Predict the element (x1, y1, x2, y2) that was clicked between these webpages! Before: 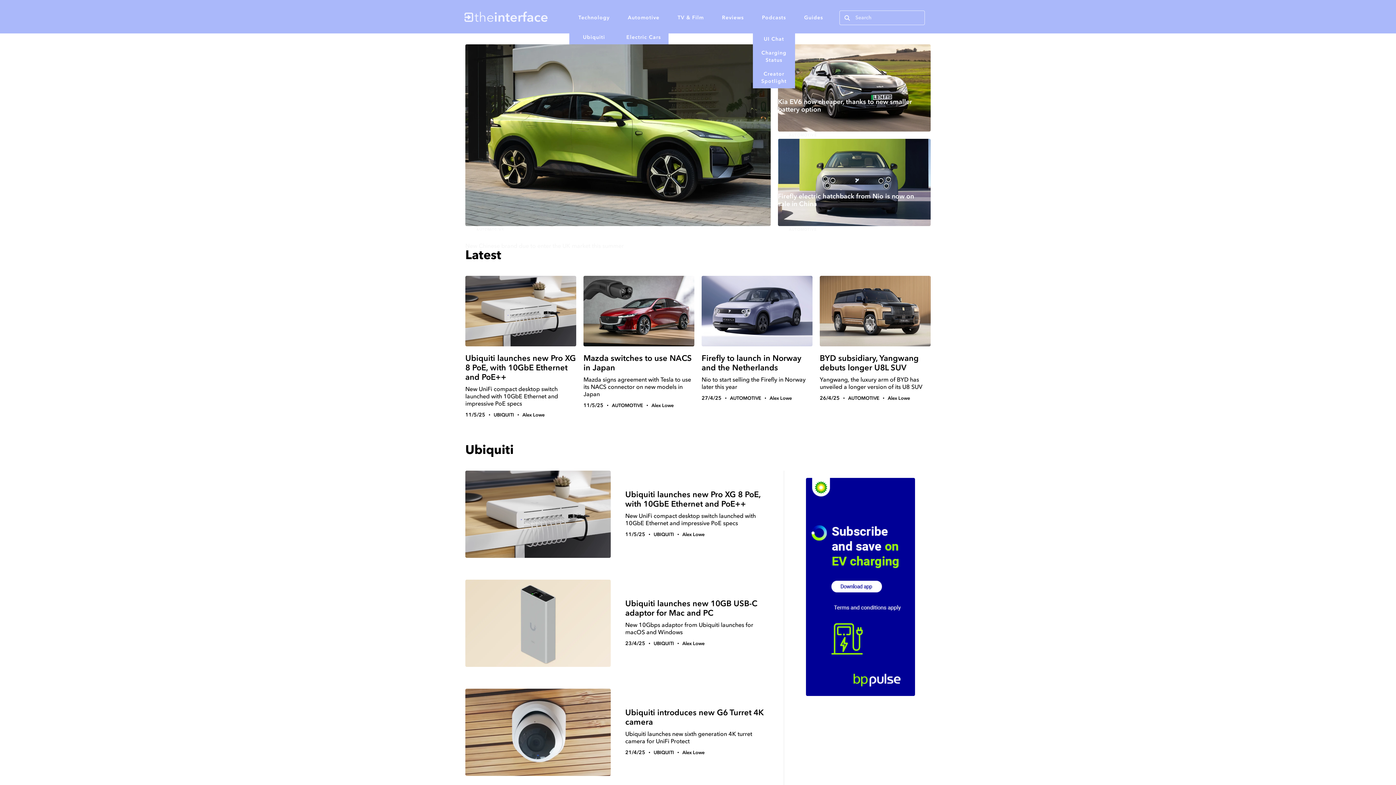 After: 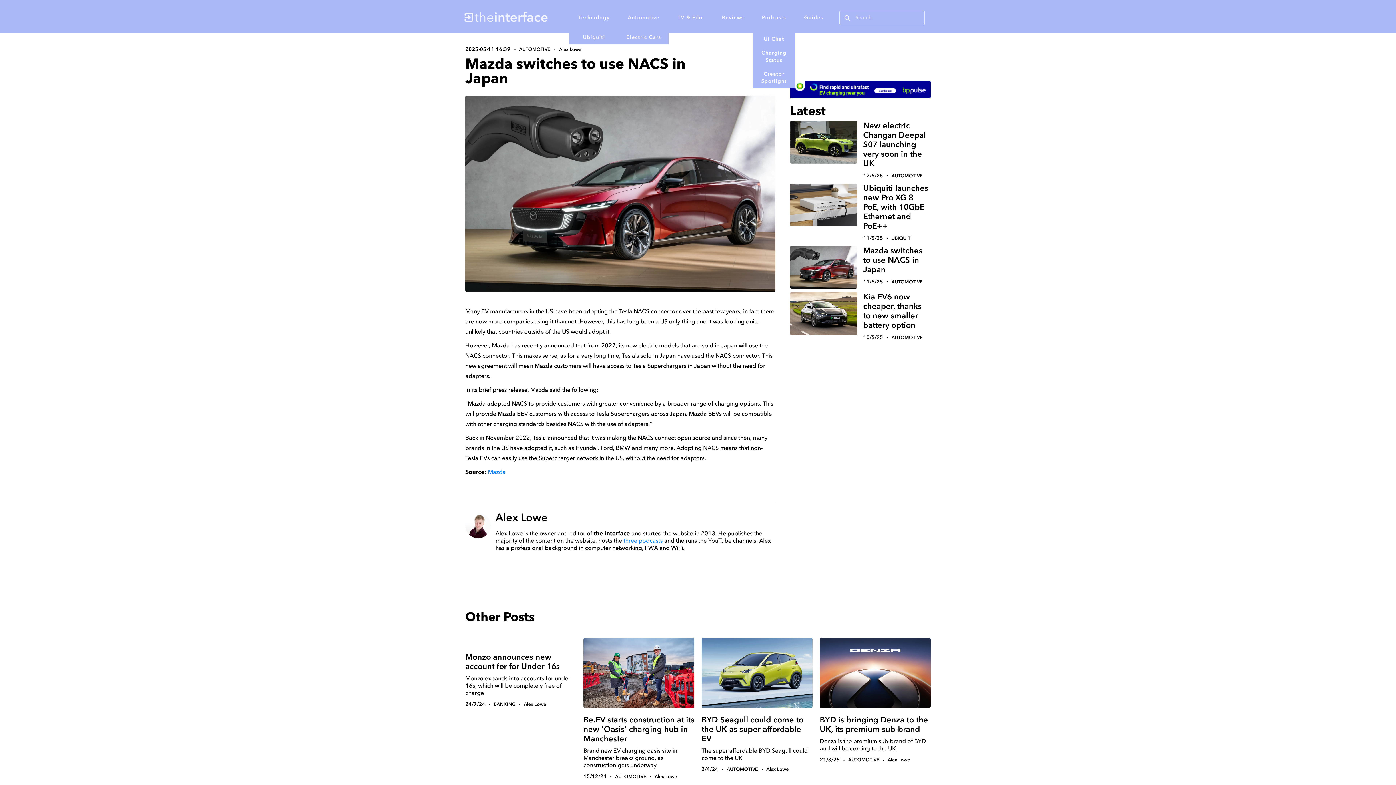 Action: label: Mazda switches to use NACS in Japan bbox: (583, 352, 692, 373)